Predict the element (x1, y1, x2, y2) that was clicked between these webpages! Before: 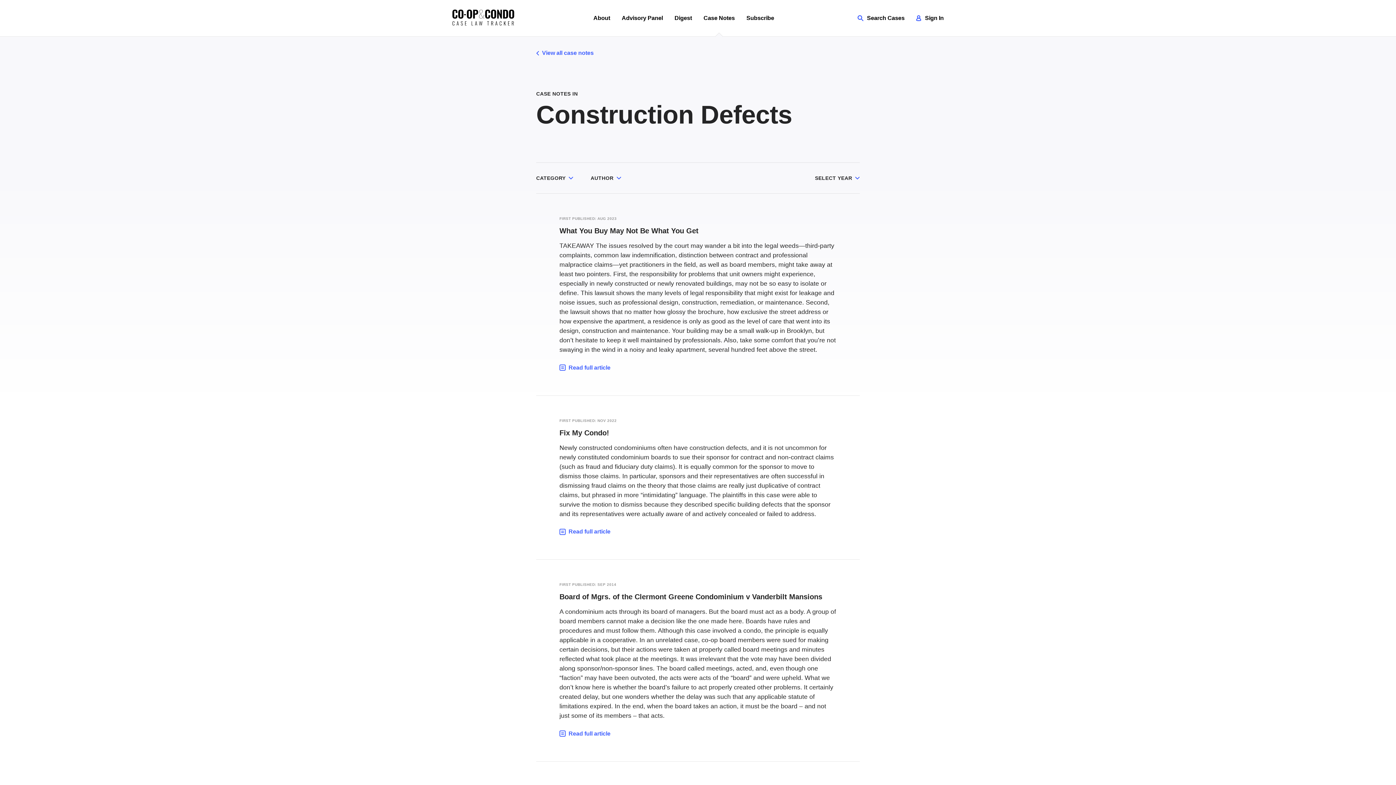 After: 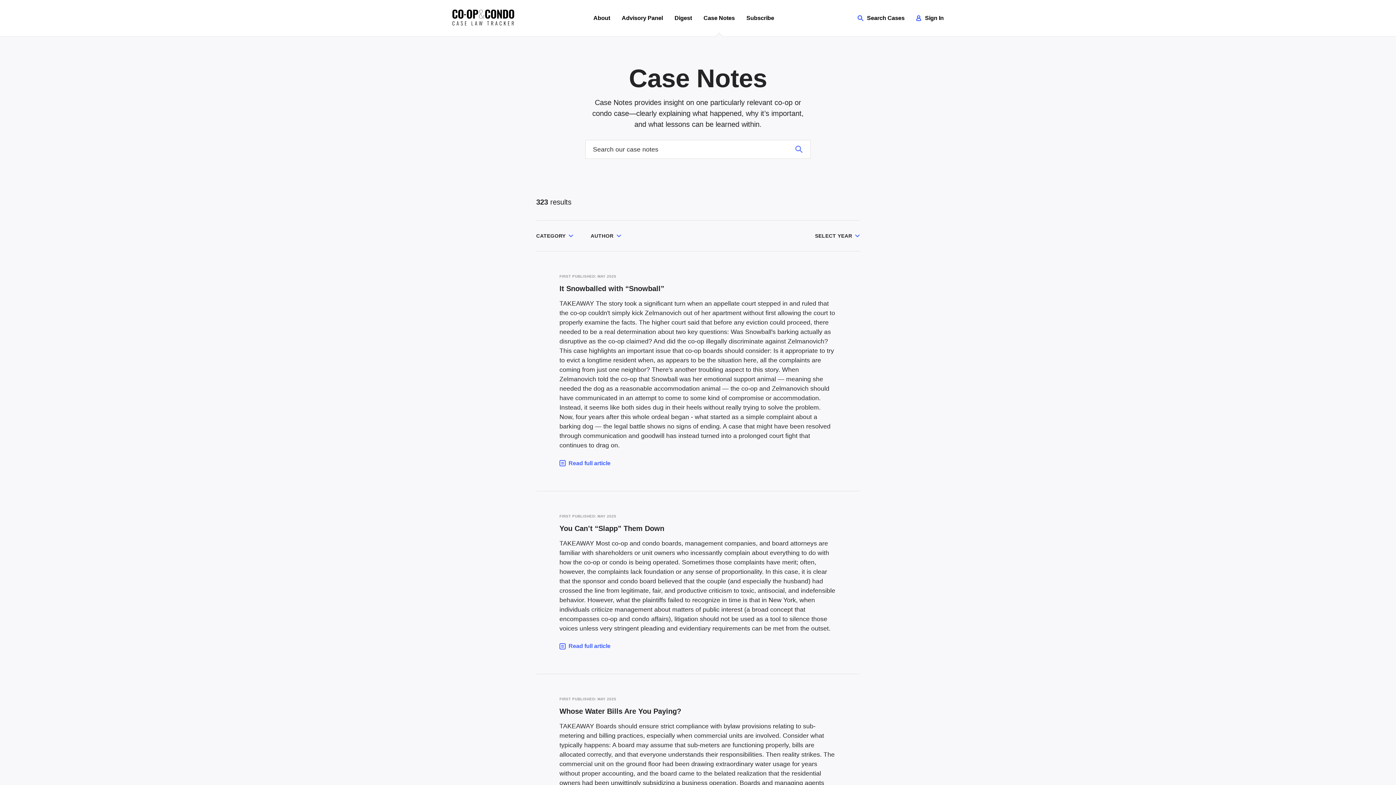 Action: bbox: (697, 0, 740, 36) label: Case Notes